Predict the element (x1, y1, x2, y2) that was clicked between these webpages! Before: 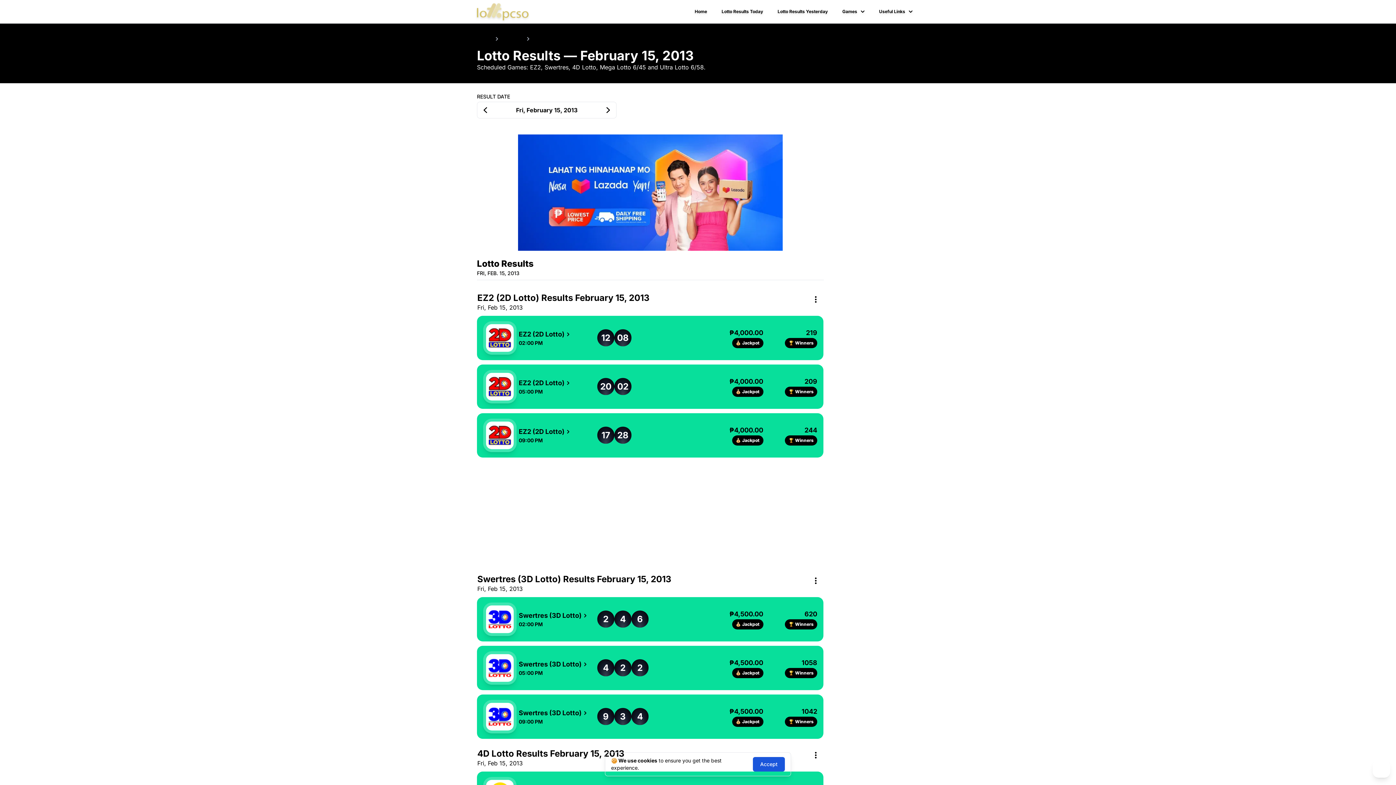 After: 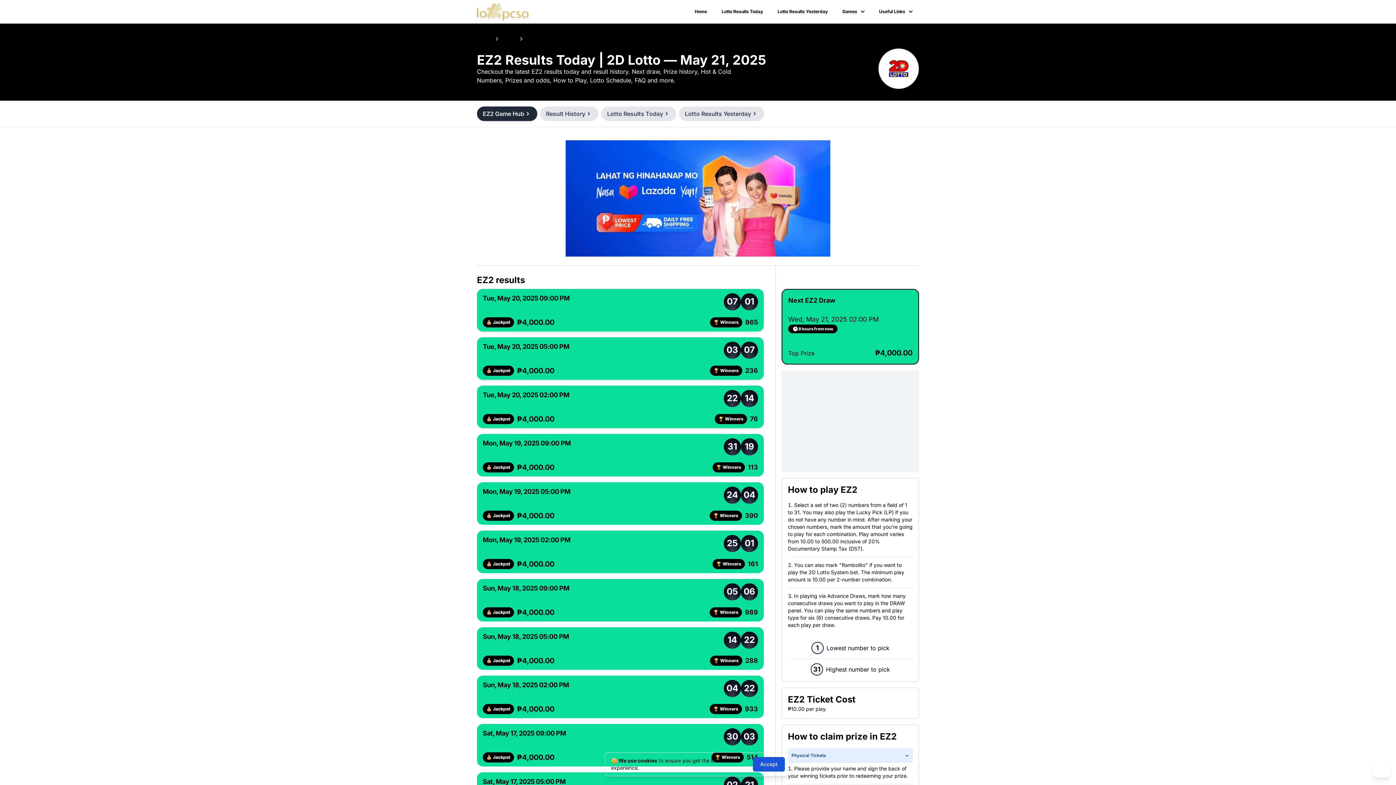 Action: label: EZ2 (2D Lotto) bbox: (518, 329, 572, 339)